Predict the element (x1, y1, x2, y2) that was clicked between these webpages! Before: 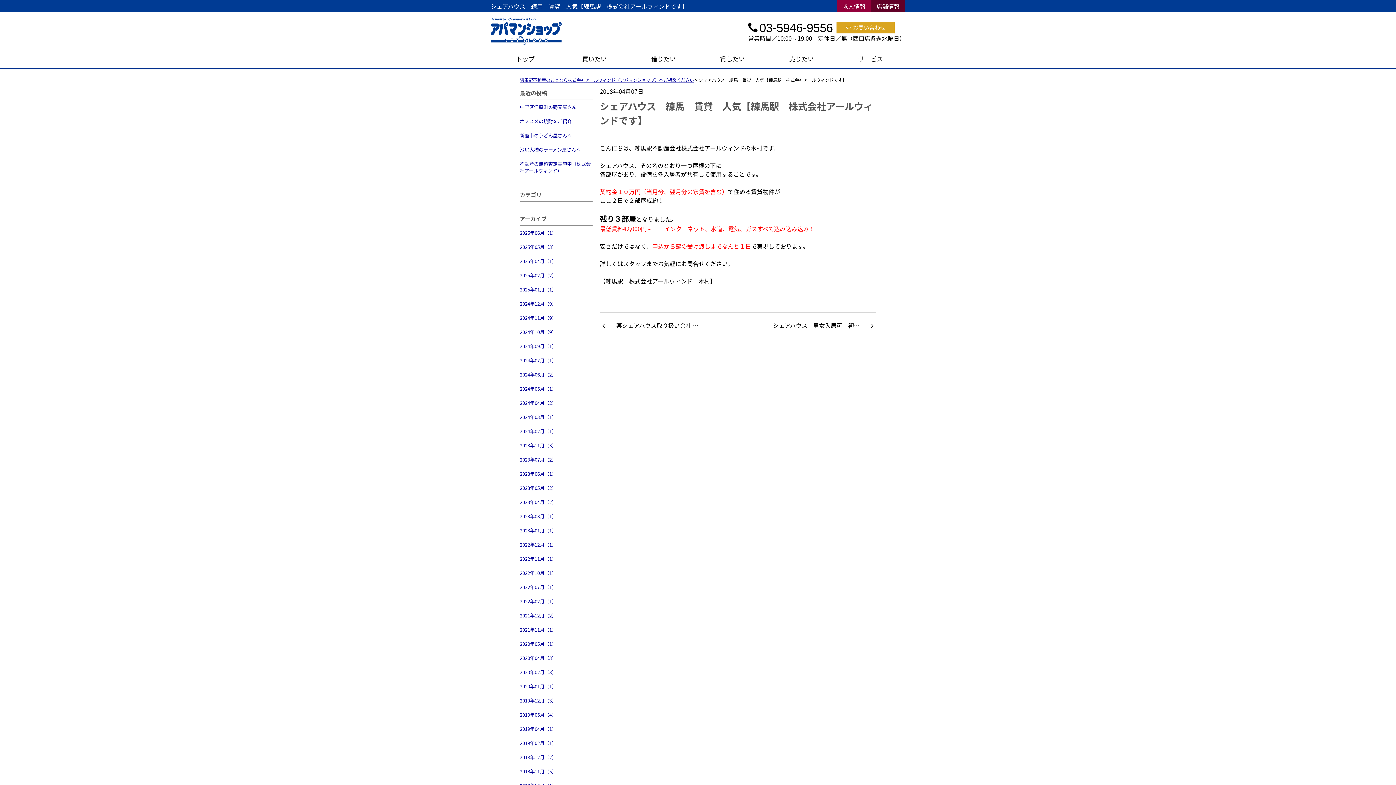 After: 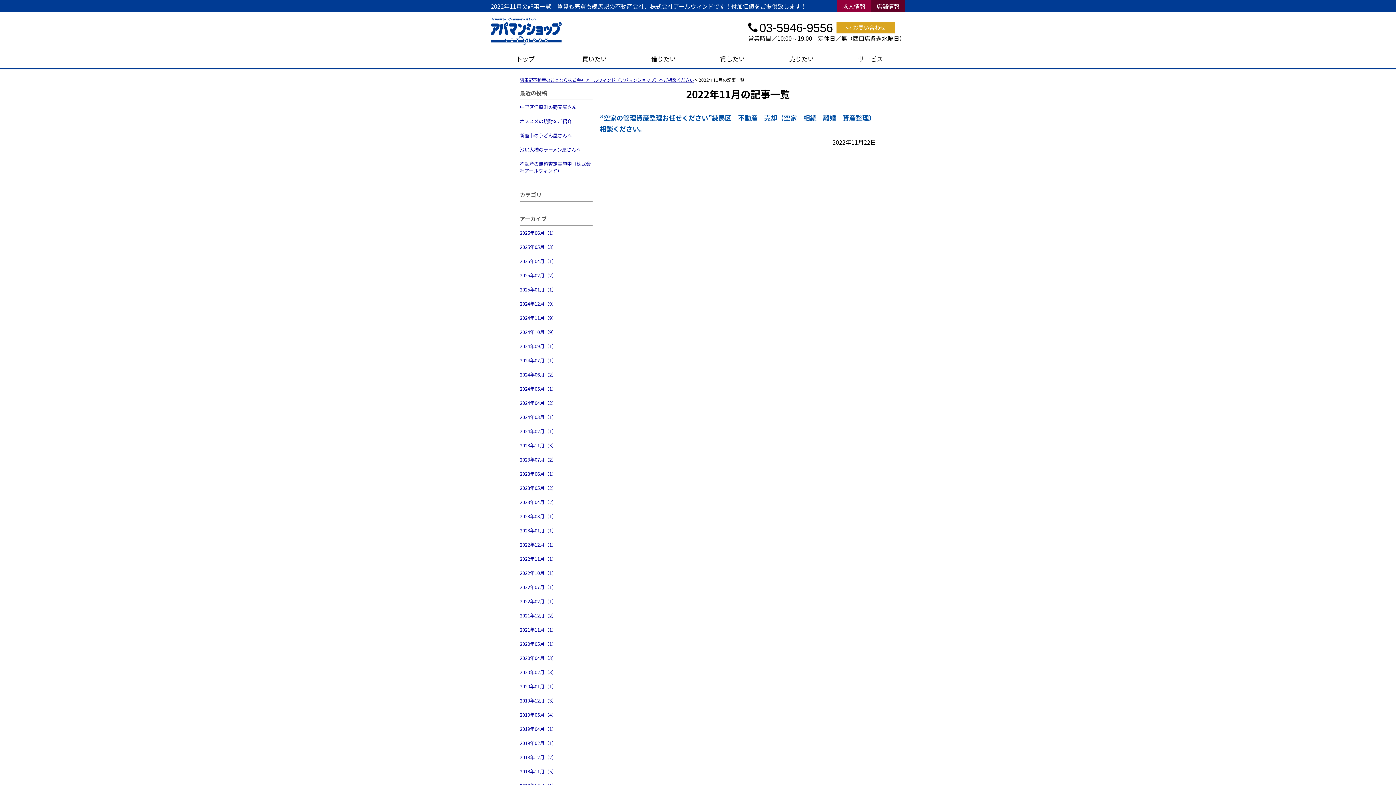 Action: bbox: (520, 551, 592, 566) label: 2022年11月（1）